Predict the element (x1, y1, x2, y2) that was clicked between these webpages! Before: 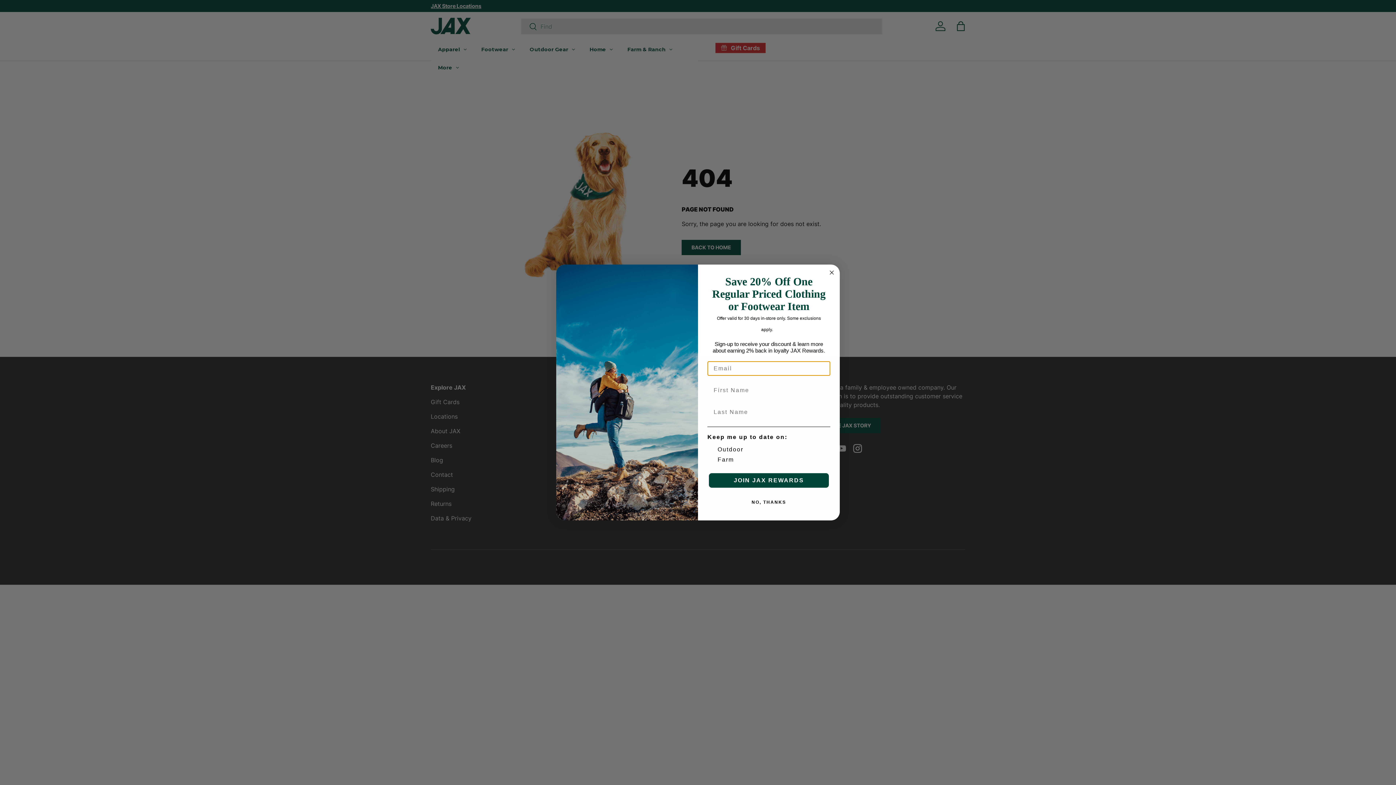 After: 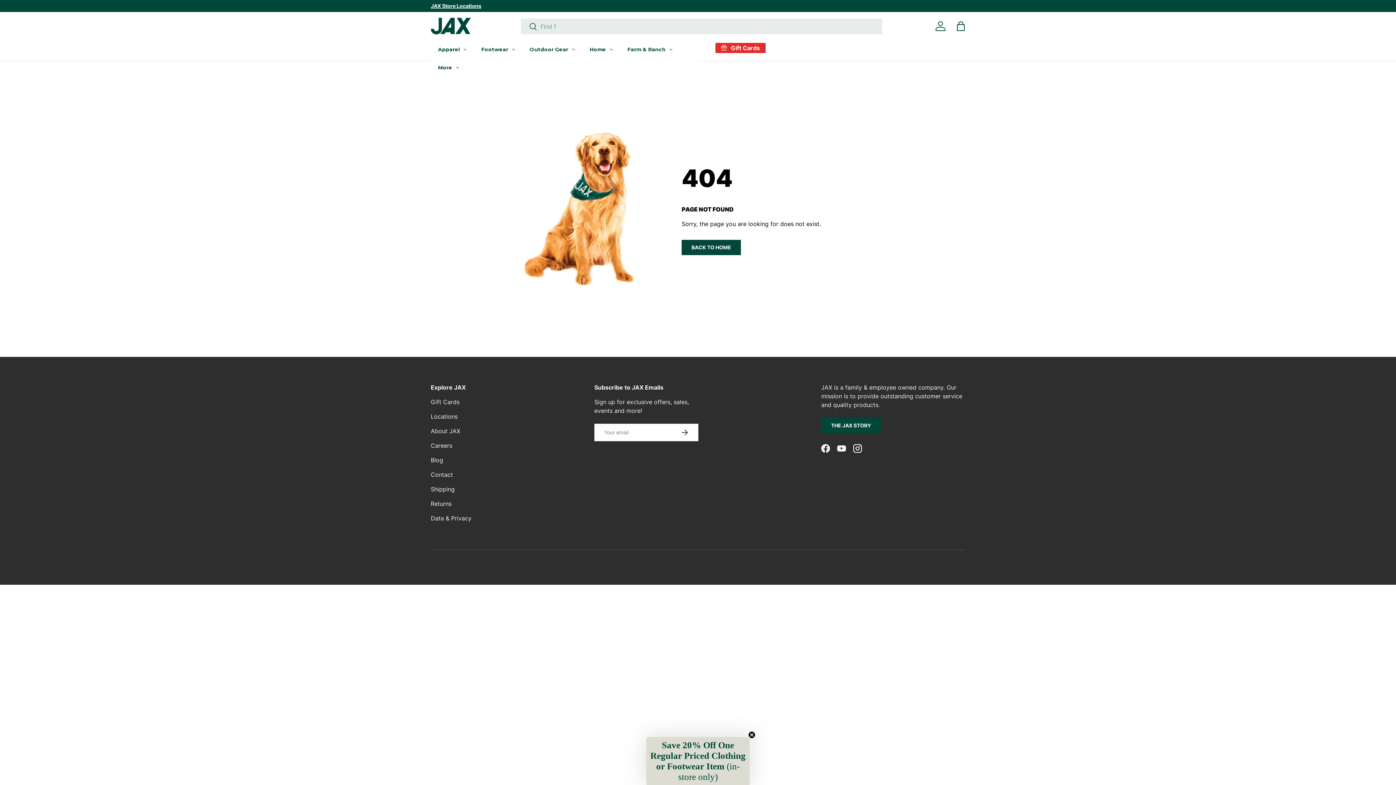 Action: label: Close dialog bbox: (827, 268, 836, 276)